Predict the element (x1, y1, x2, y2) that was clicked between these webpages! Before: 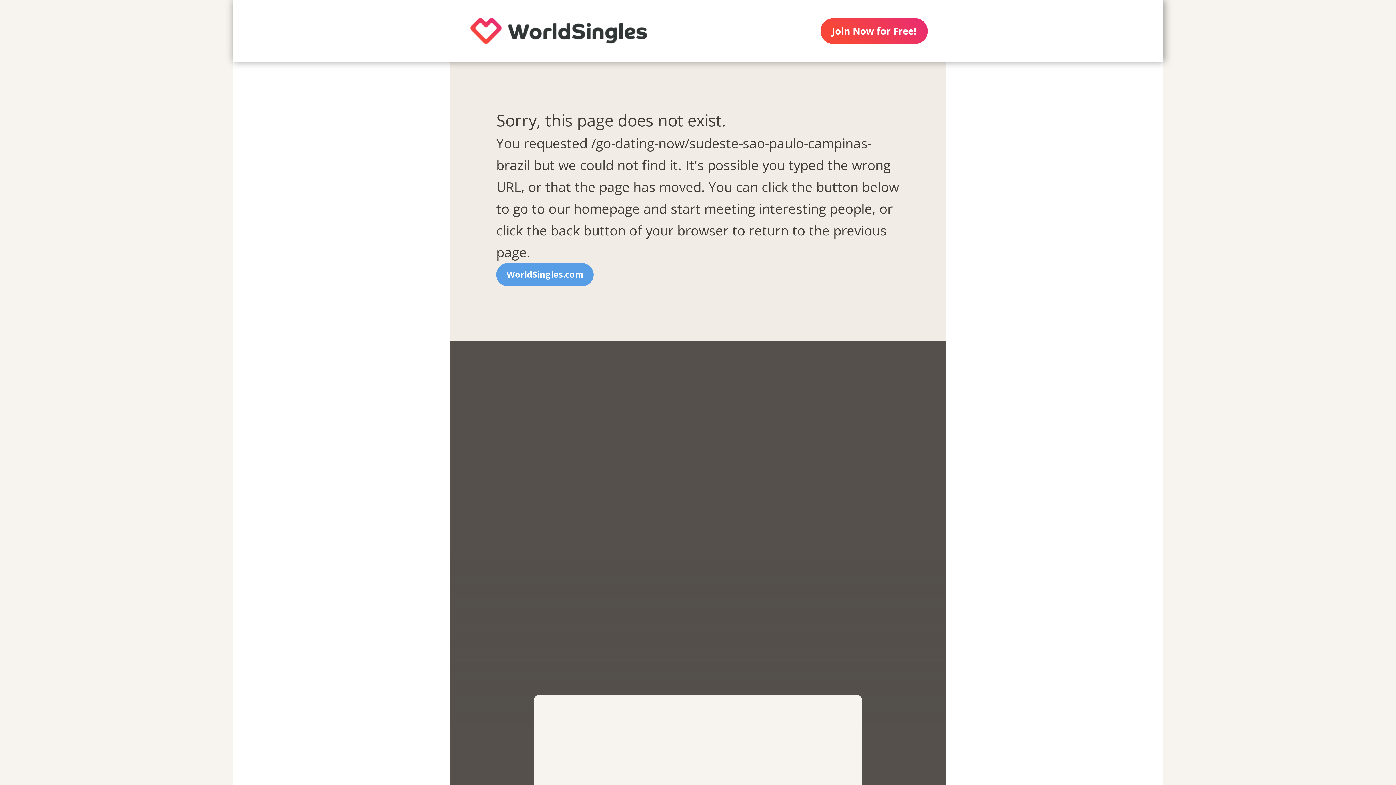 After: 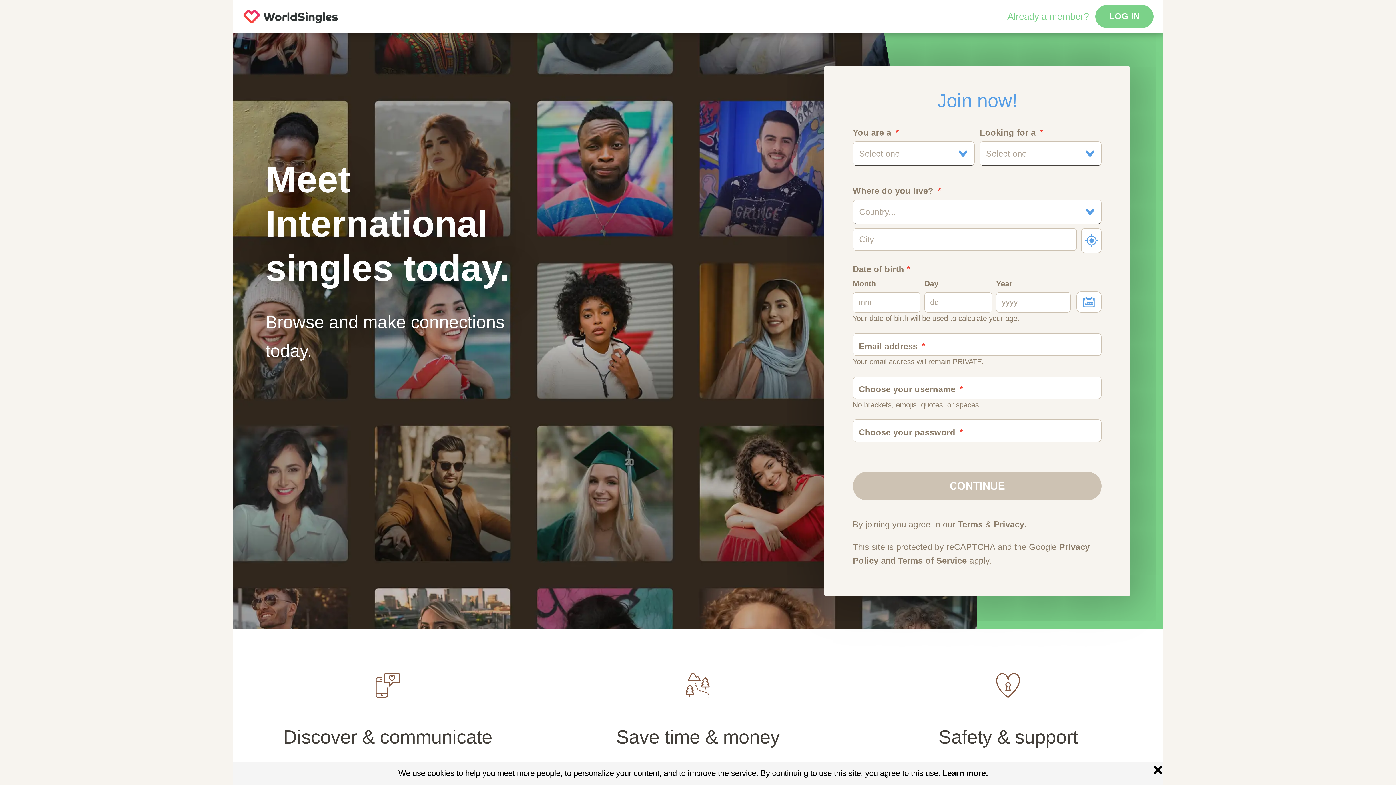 Action: bbox: (496, 263, 593, 286) label: WorldSingles.com